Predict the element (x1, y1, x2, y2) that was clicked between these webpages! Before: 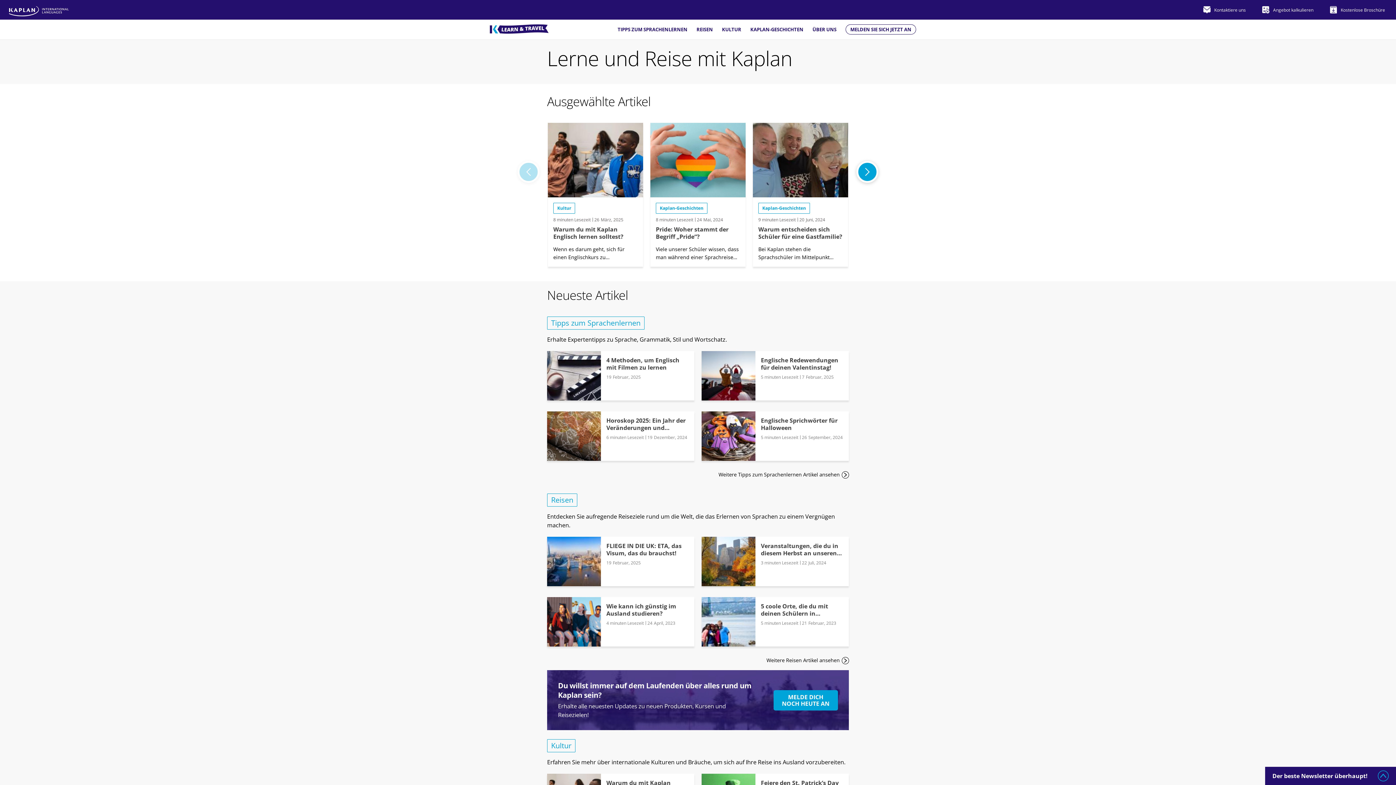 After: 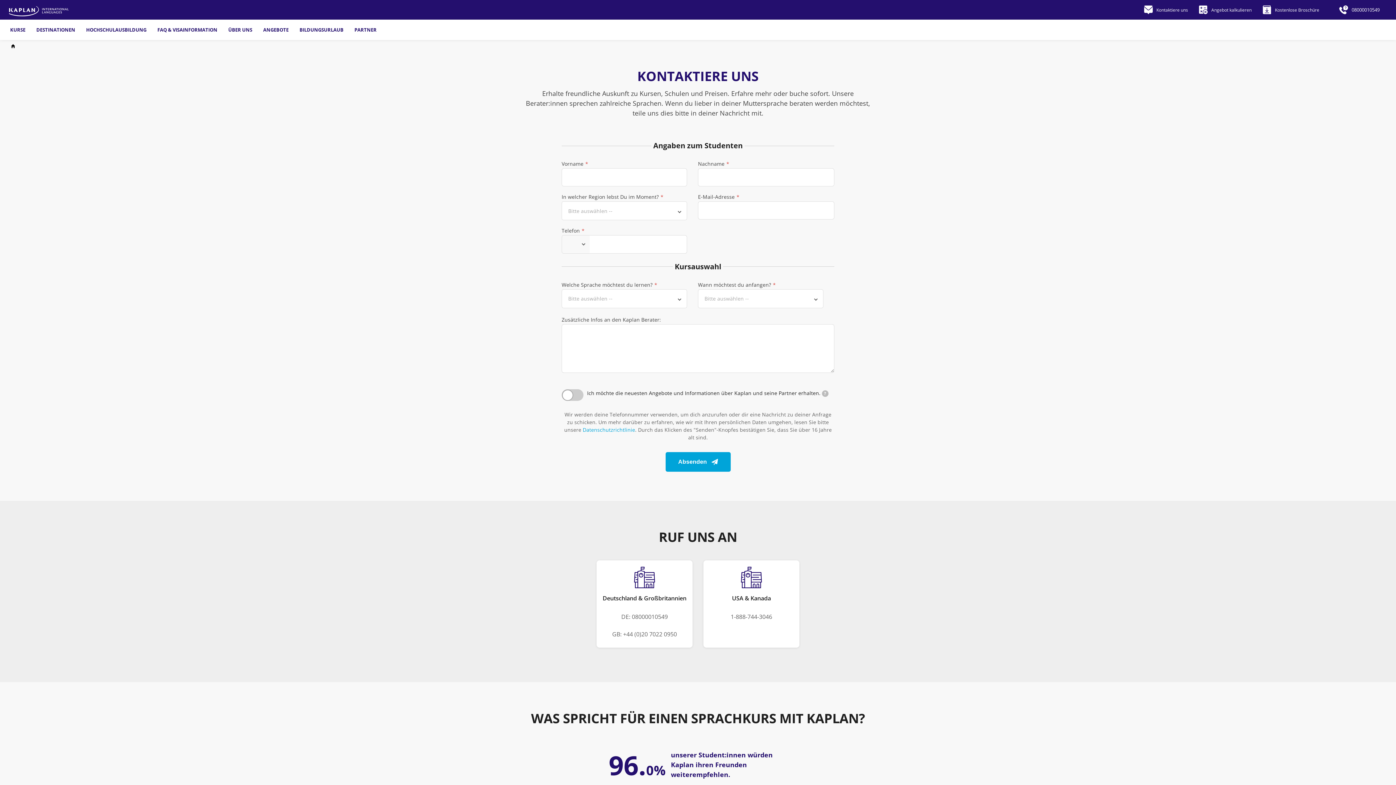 Action: label: Kontaktiere uns bbox: (1203, 6, 1246, 13)